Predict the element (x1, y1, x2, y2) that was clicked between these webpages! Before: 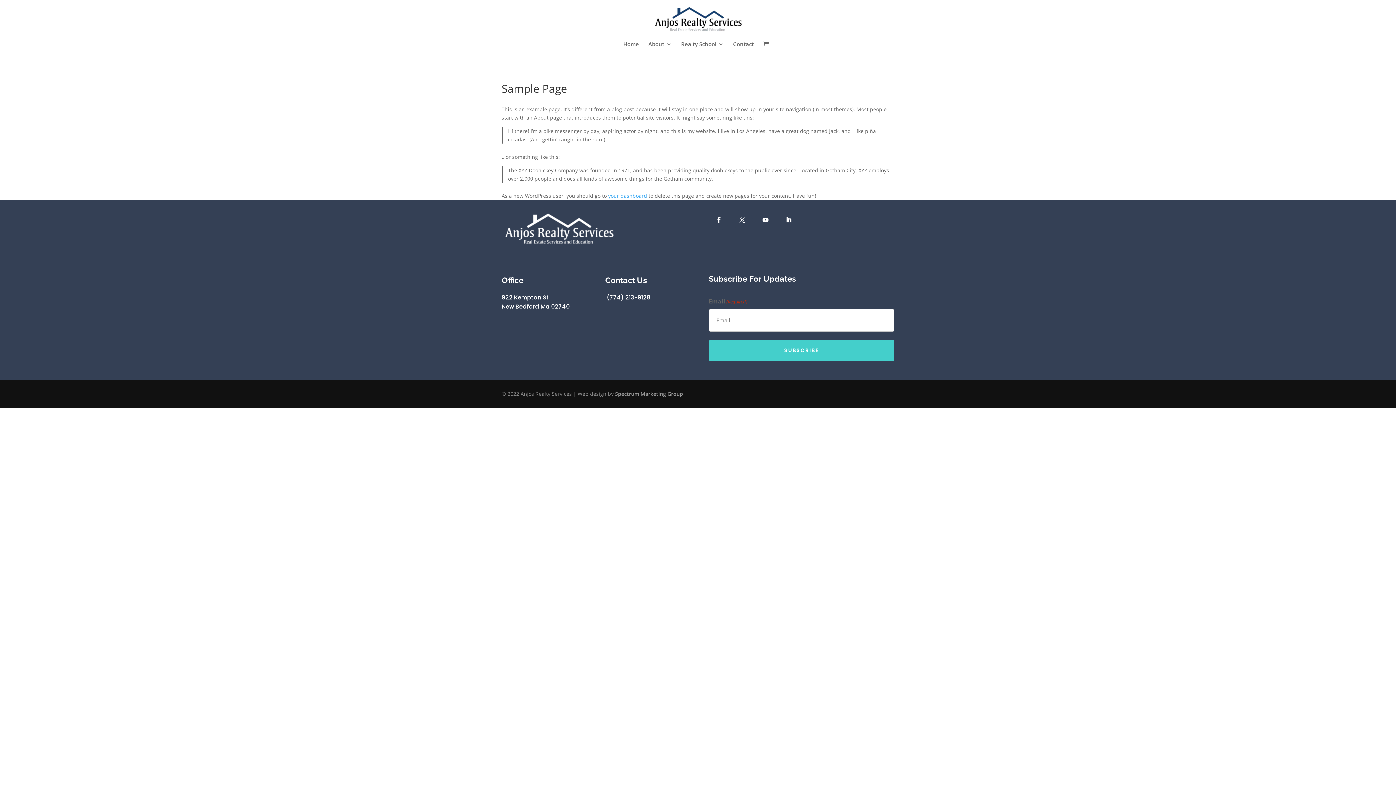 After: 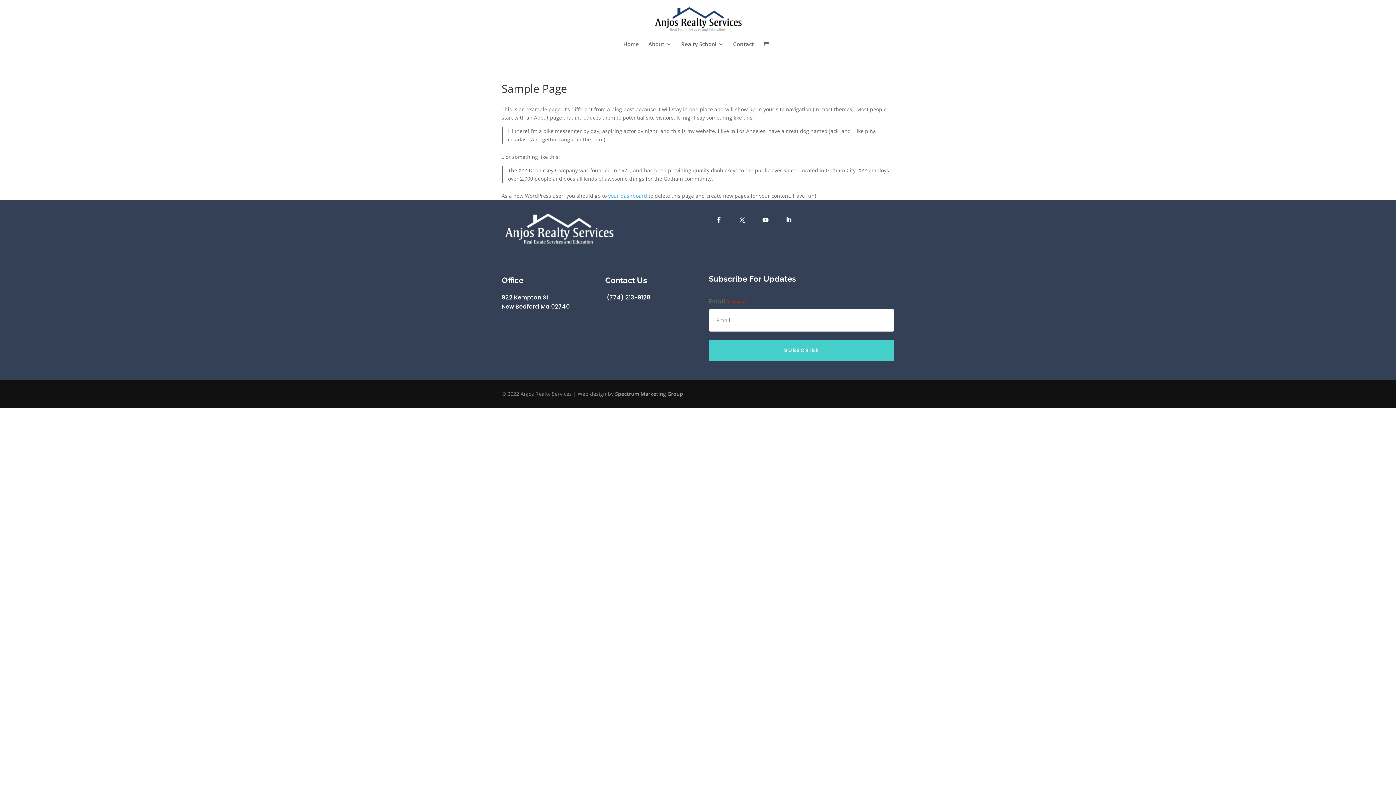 Action: bbox: (778, 209, 799, 230)